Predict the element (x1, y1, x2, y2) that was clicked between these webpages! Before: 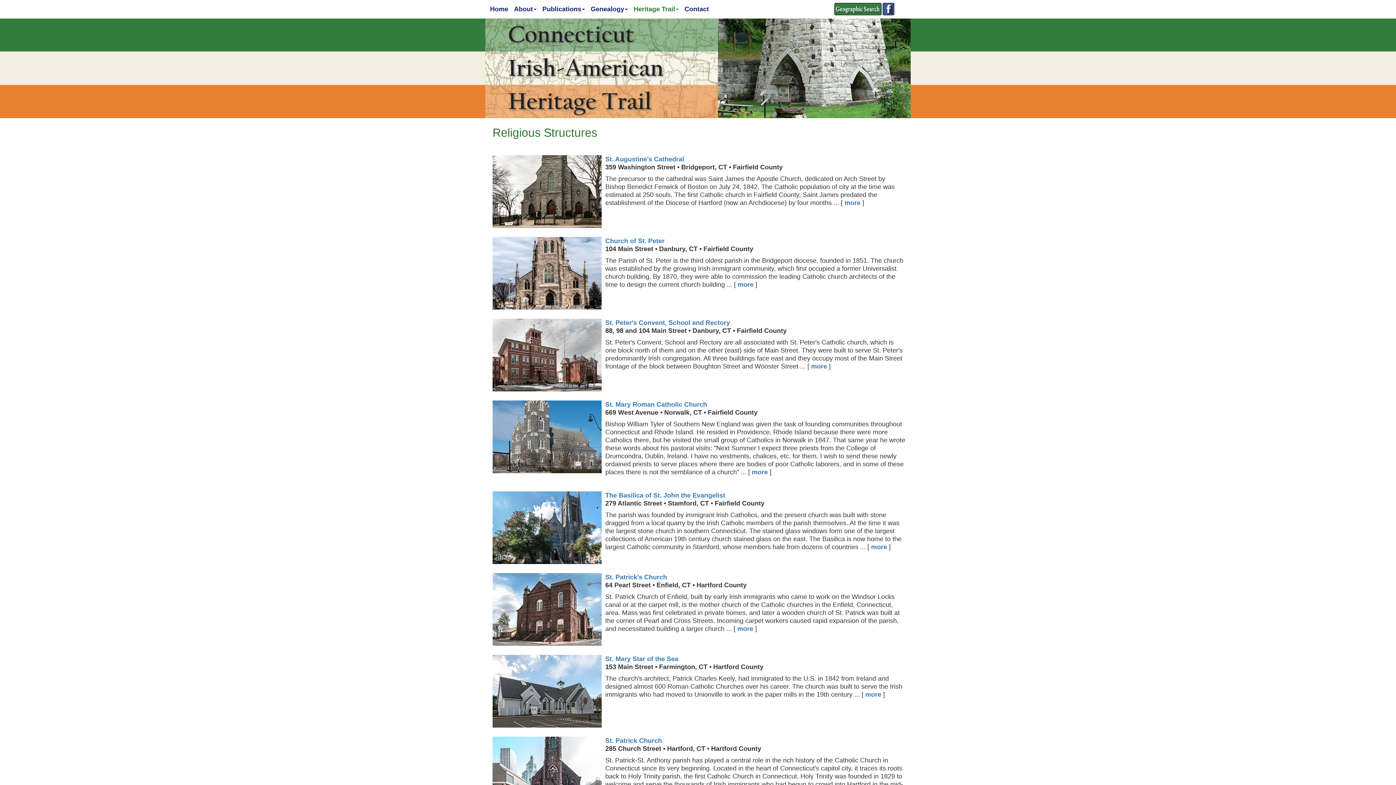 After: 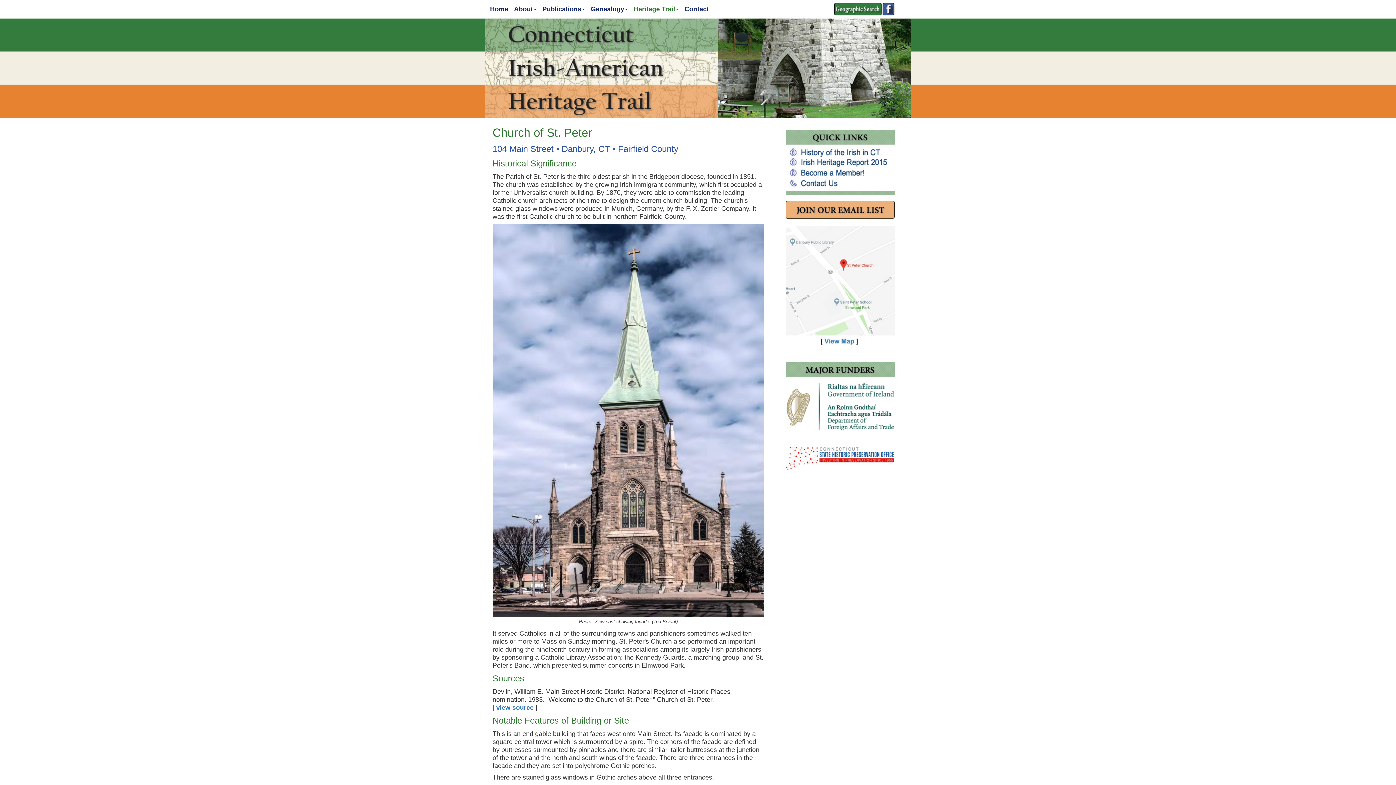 Action: label: Church of St. Peter bbox: (492, 237, 905, 245)